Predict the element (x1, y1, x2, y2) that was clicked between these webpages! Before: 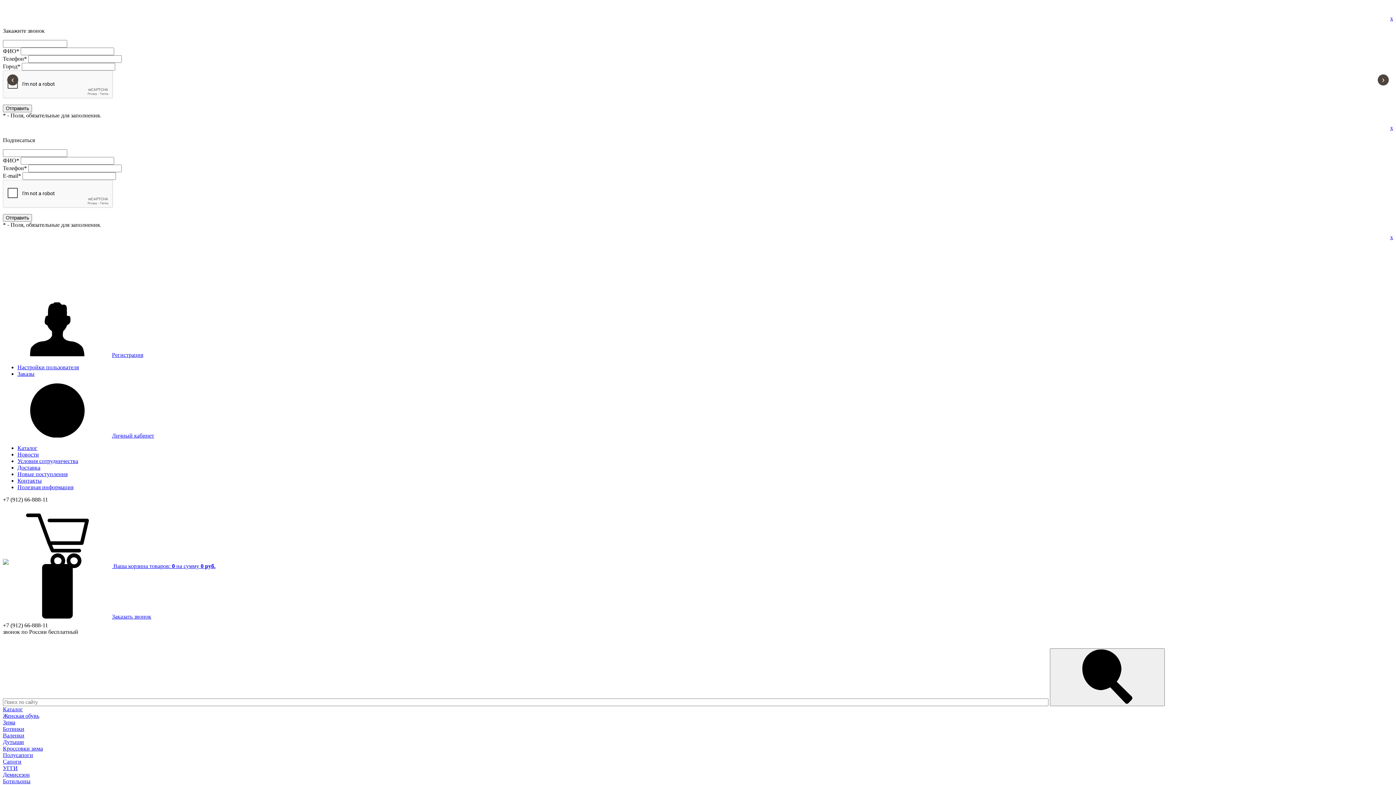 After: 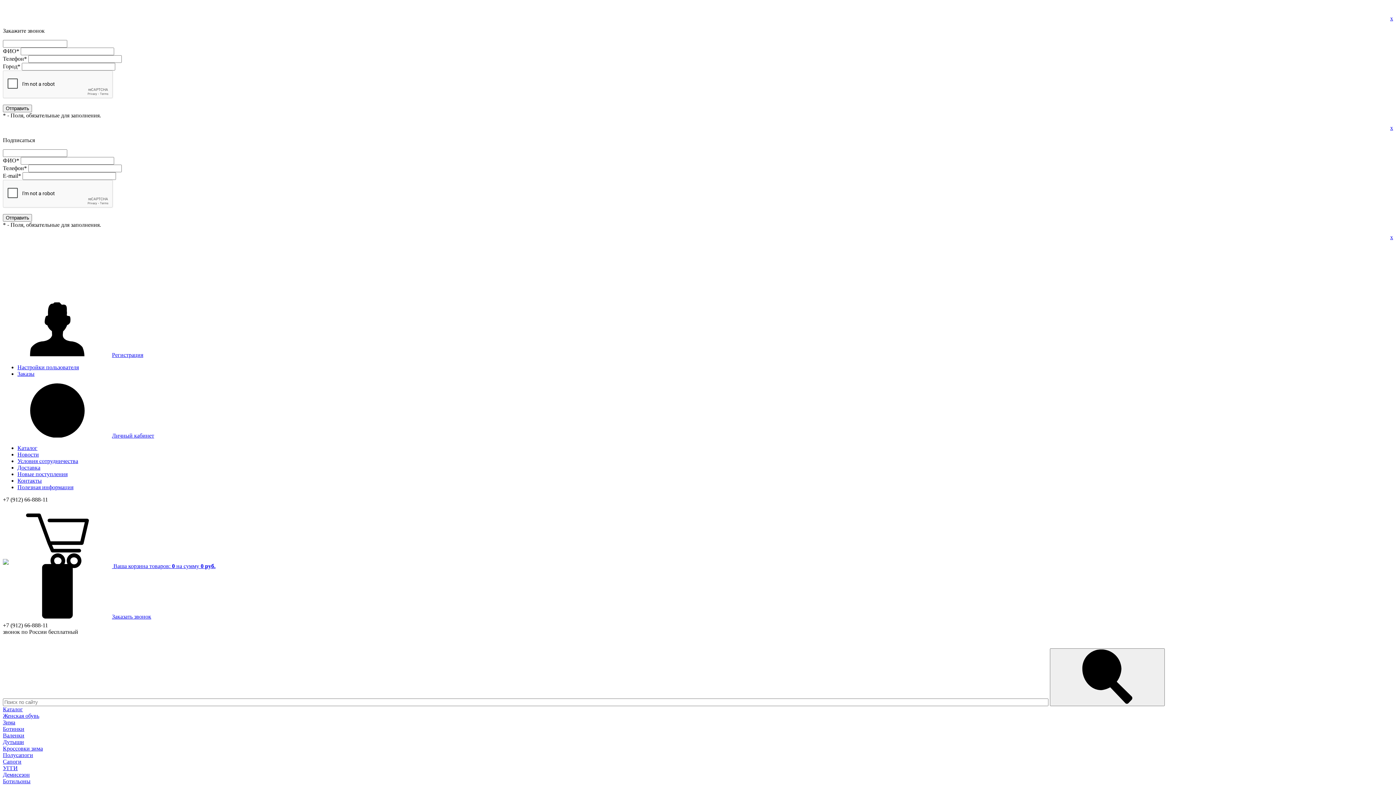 Action: label: Условия сотрудничества bbox: (17, 458, 78, 464)